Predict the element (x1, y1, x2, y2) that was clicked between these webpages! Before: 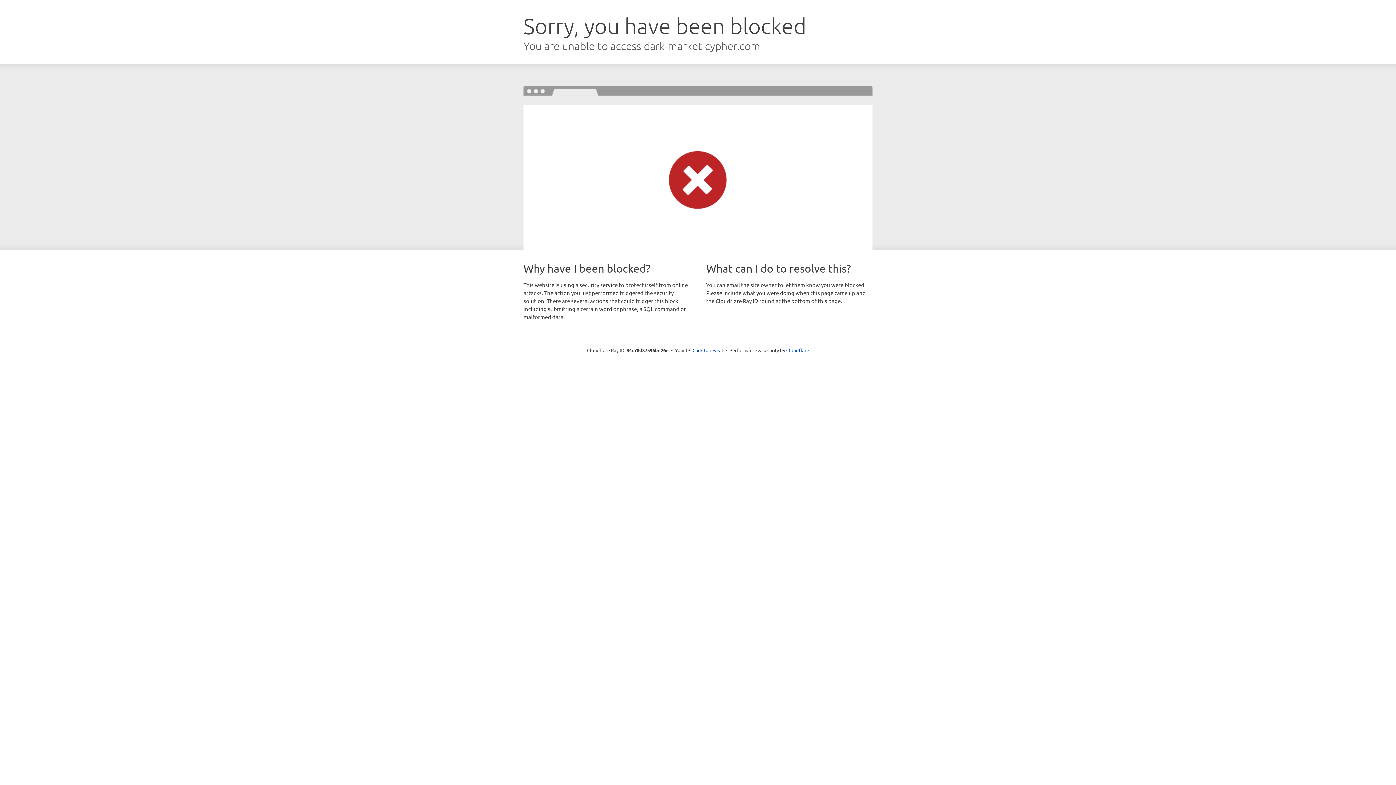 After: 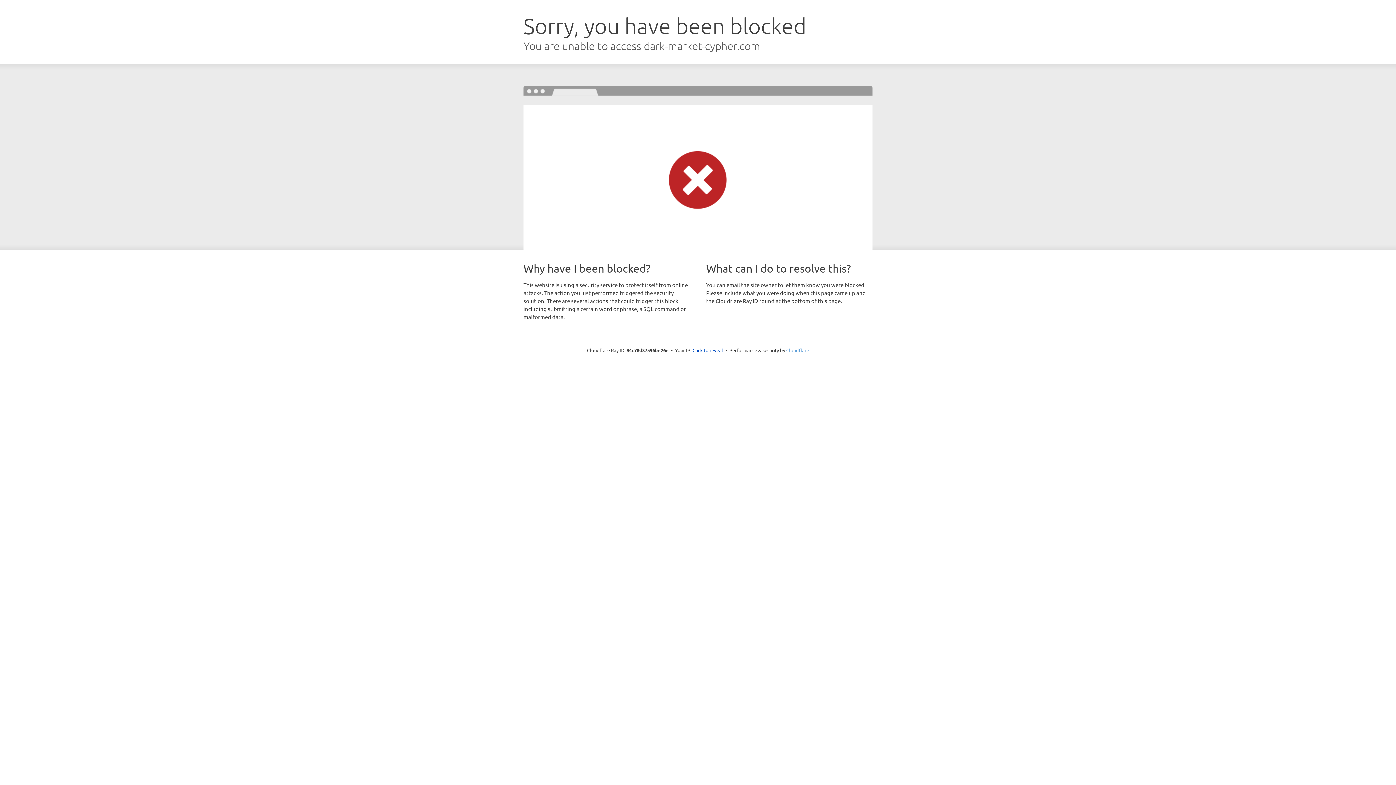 Action: label: Cloudflare bbox: (786, 347, 809, 353)